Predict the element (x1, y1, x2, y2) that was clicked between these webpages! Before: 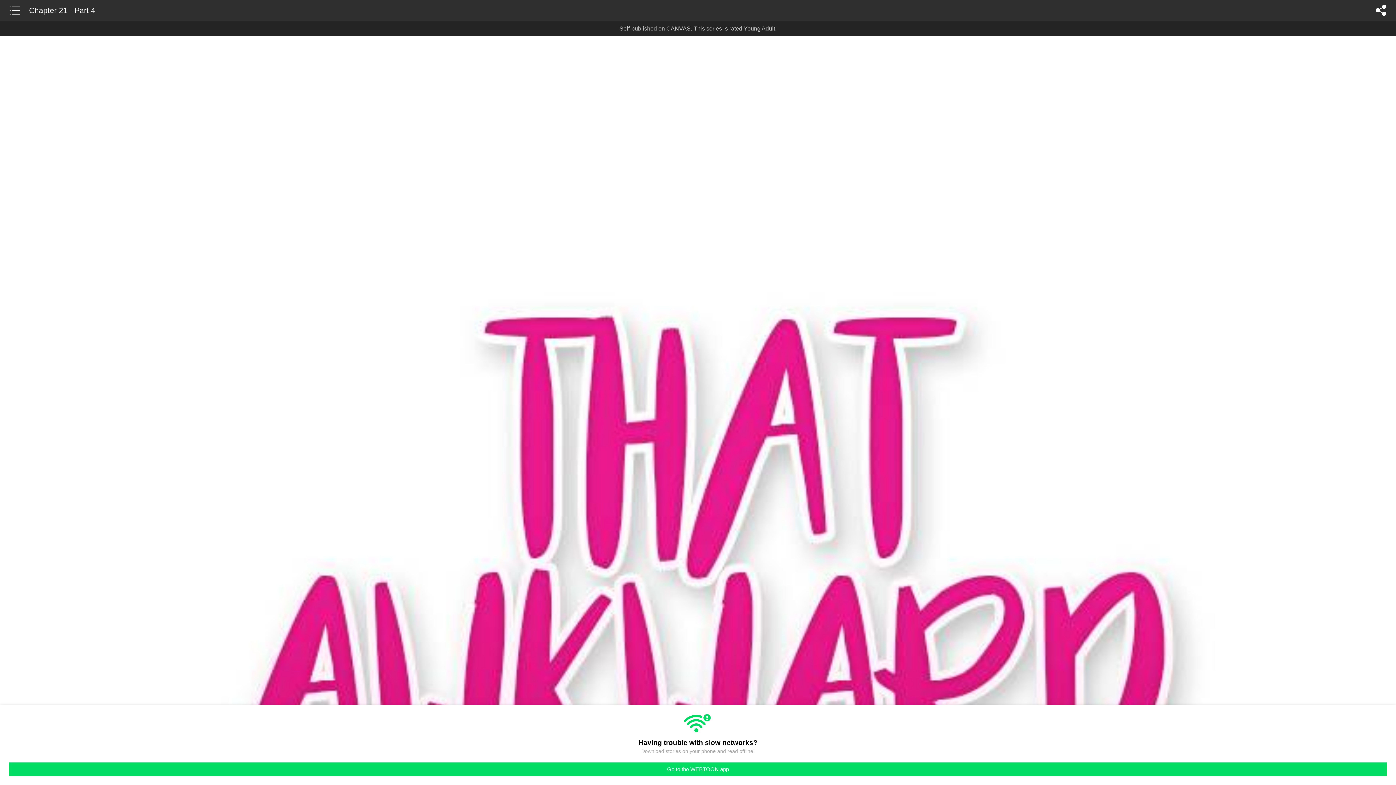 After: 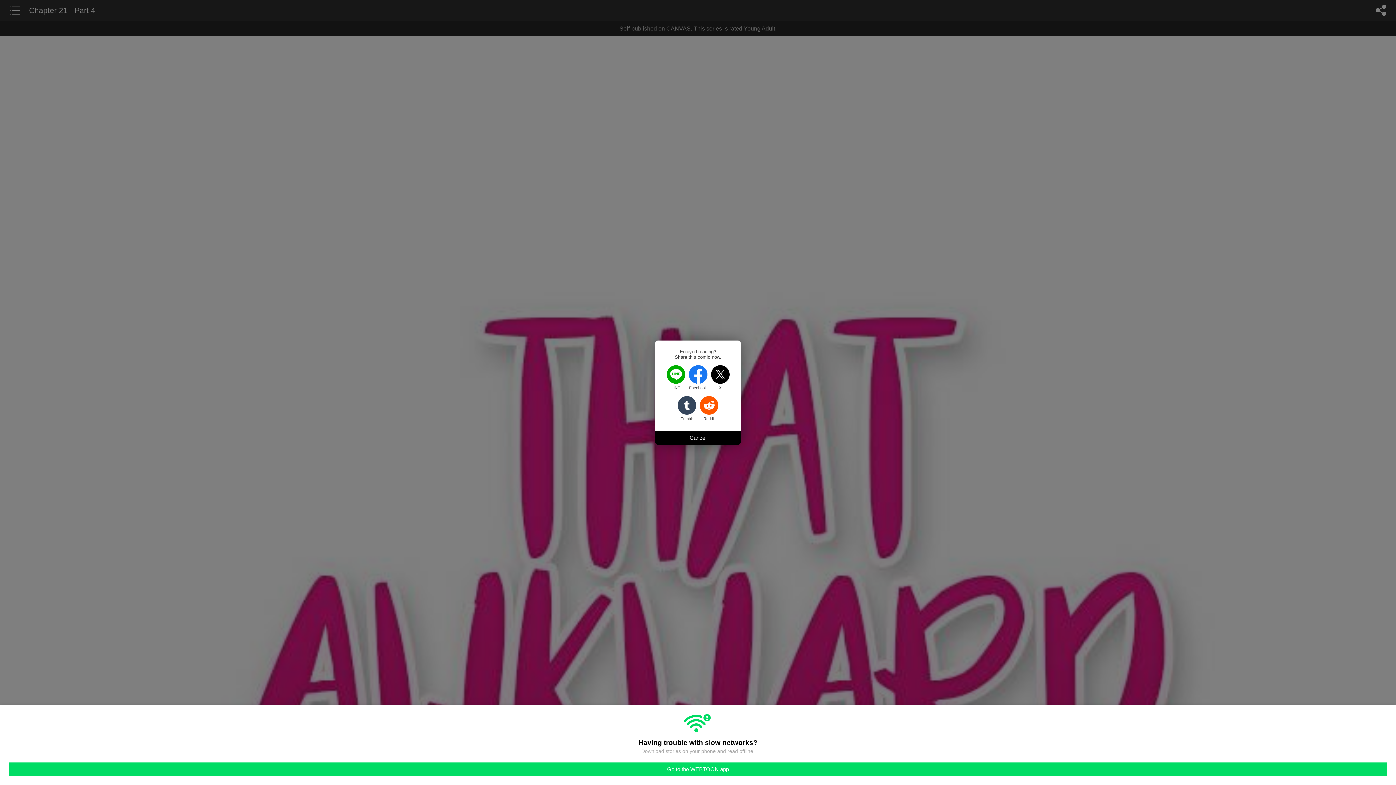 Action: bbox: (1372, 0, 1390, 20)